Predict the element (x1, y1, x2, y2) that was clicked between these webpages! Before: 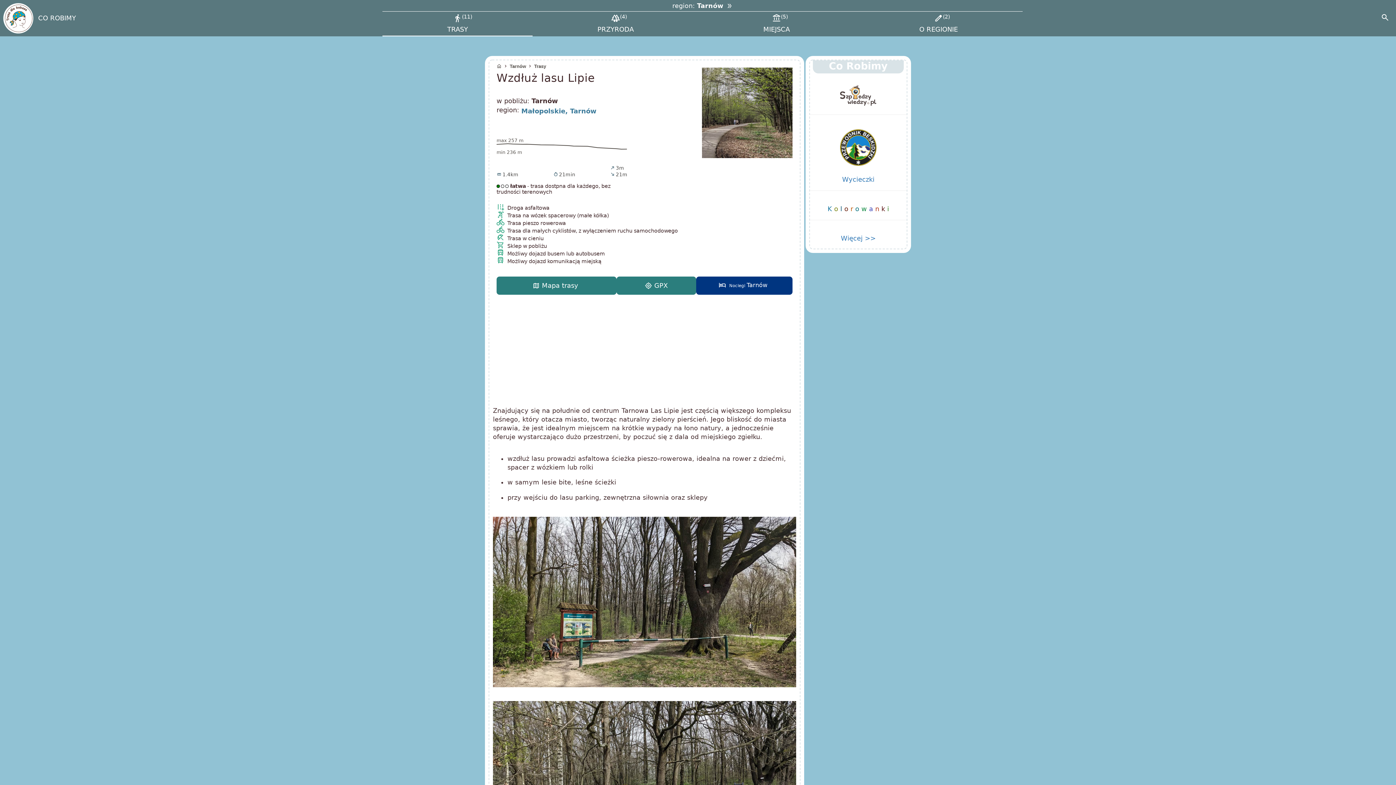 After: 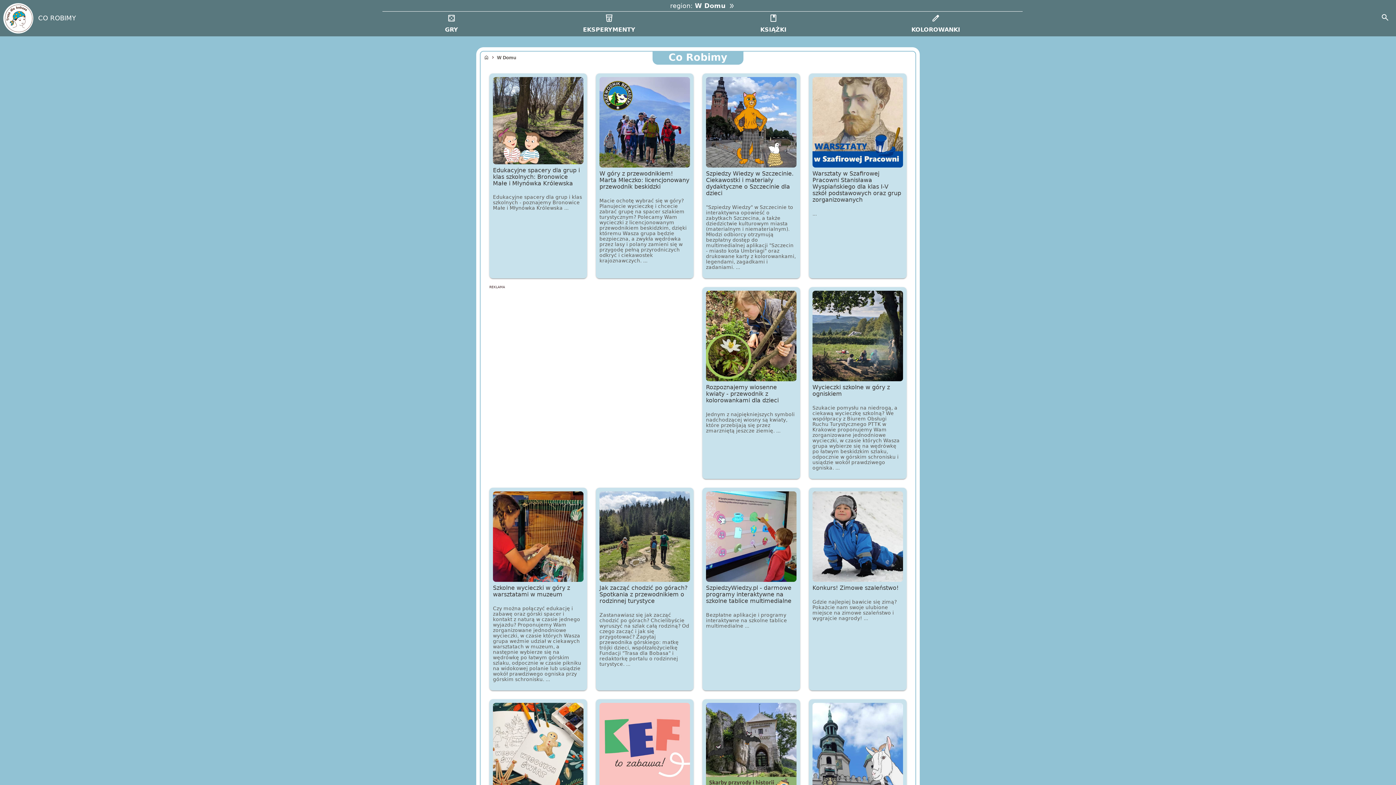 Action: bbox: (38, 14, 76, 21) label: CO ROBIMY